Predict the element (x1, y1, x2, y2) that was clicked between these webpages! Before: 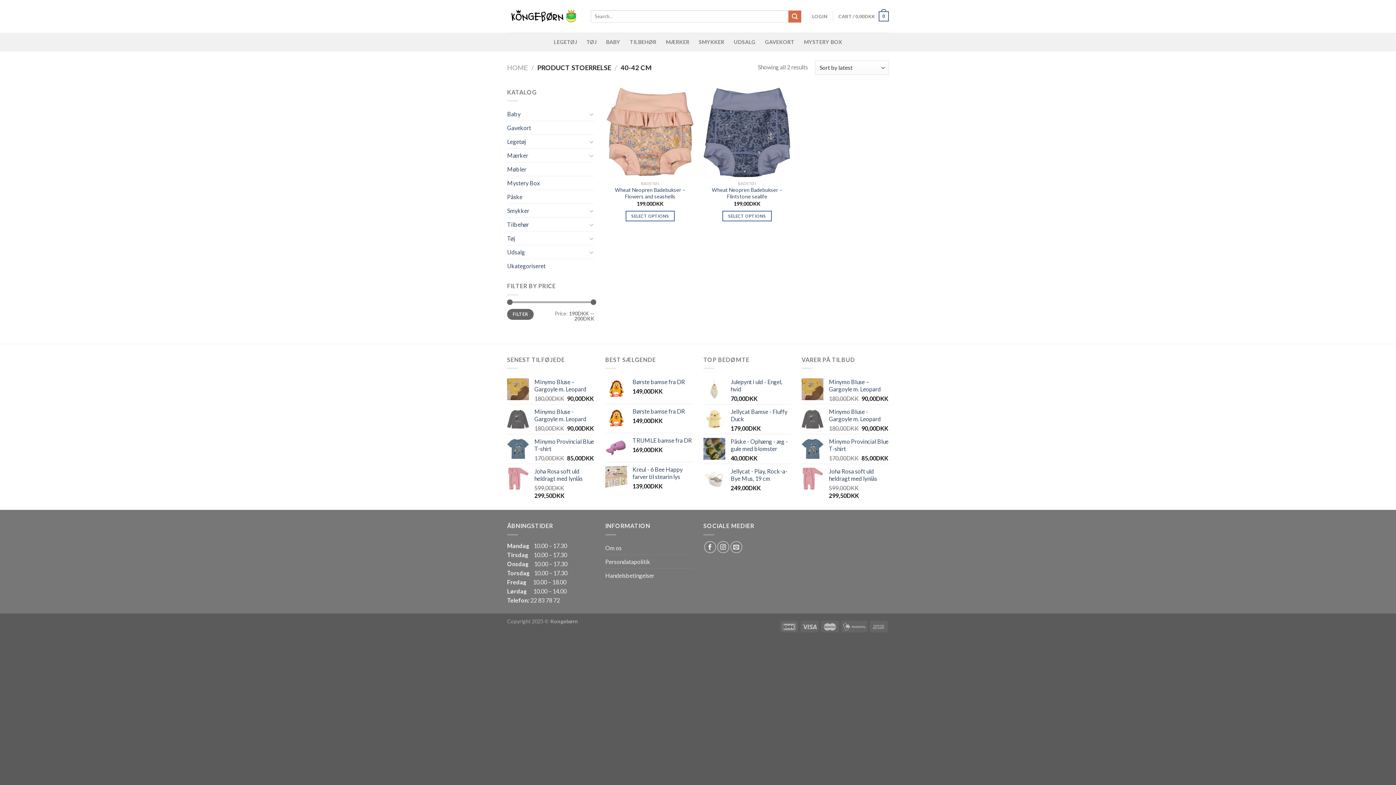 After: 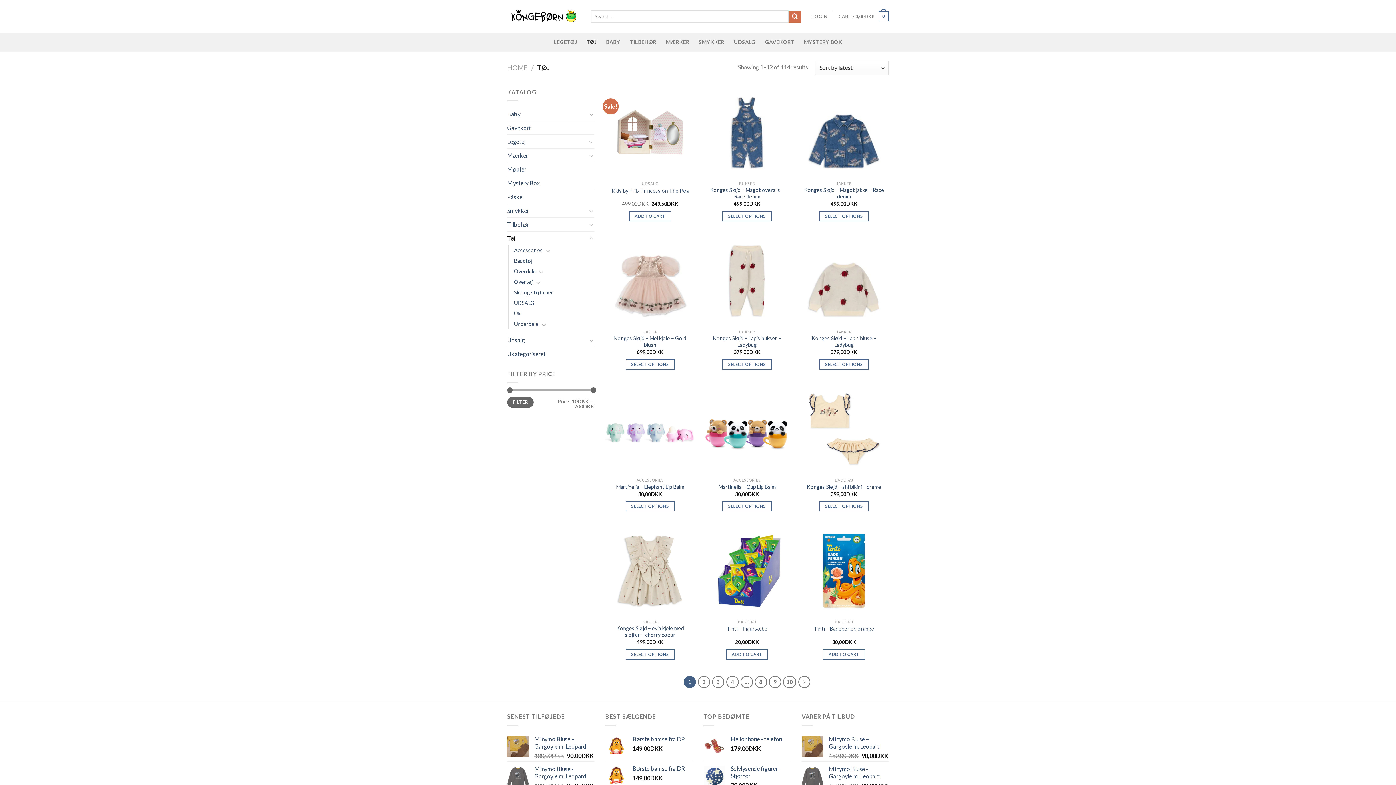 Action: bbox: (586, 32, 596, 51) label: TØJ